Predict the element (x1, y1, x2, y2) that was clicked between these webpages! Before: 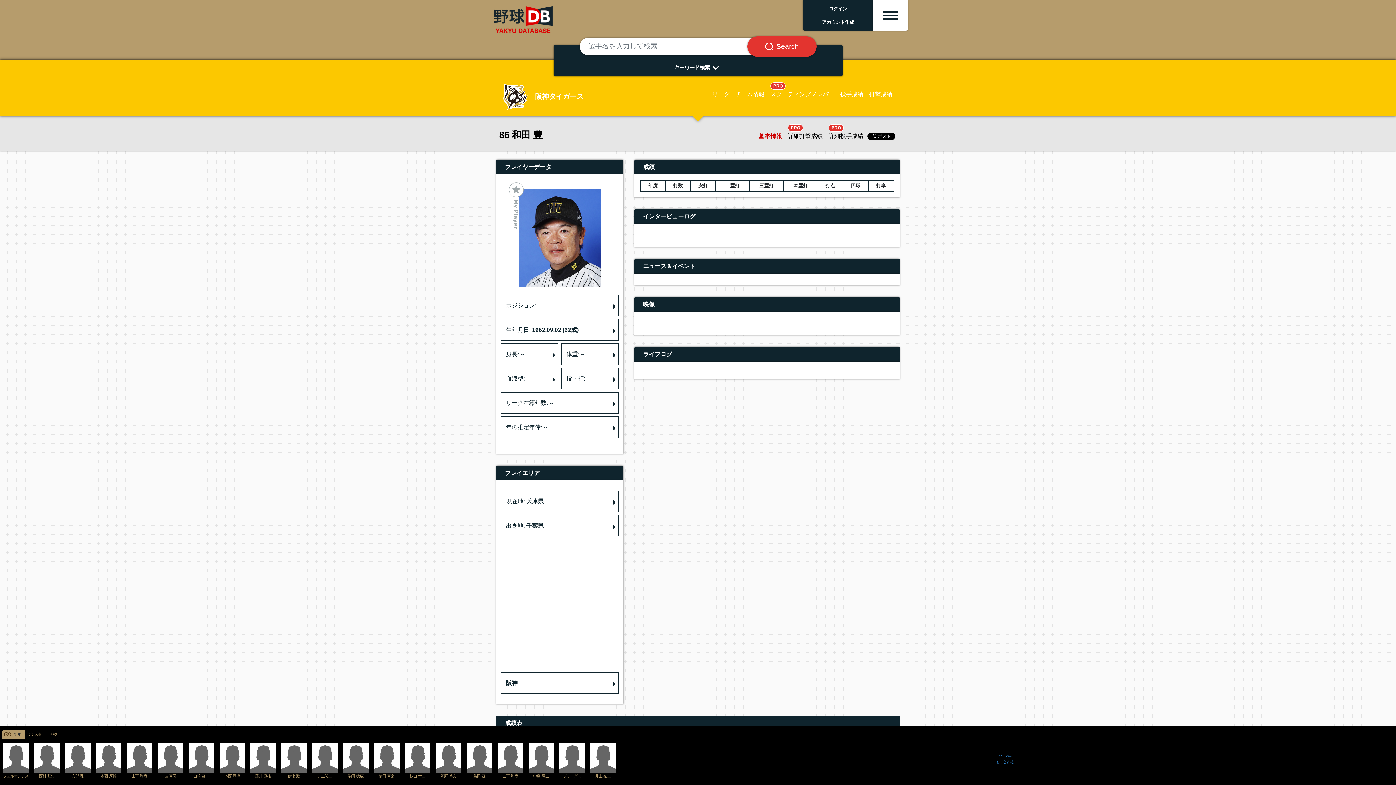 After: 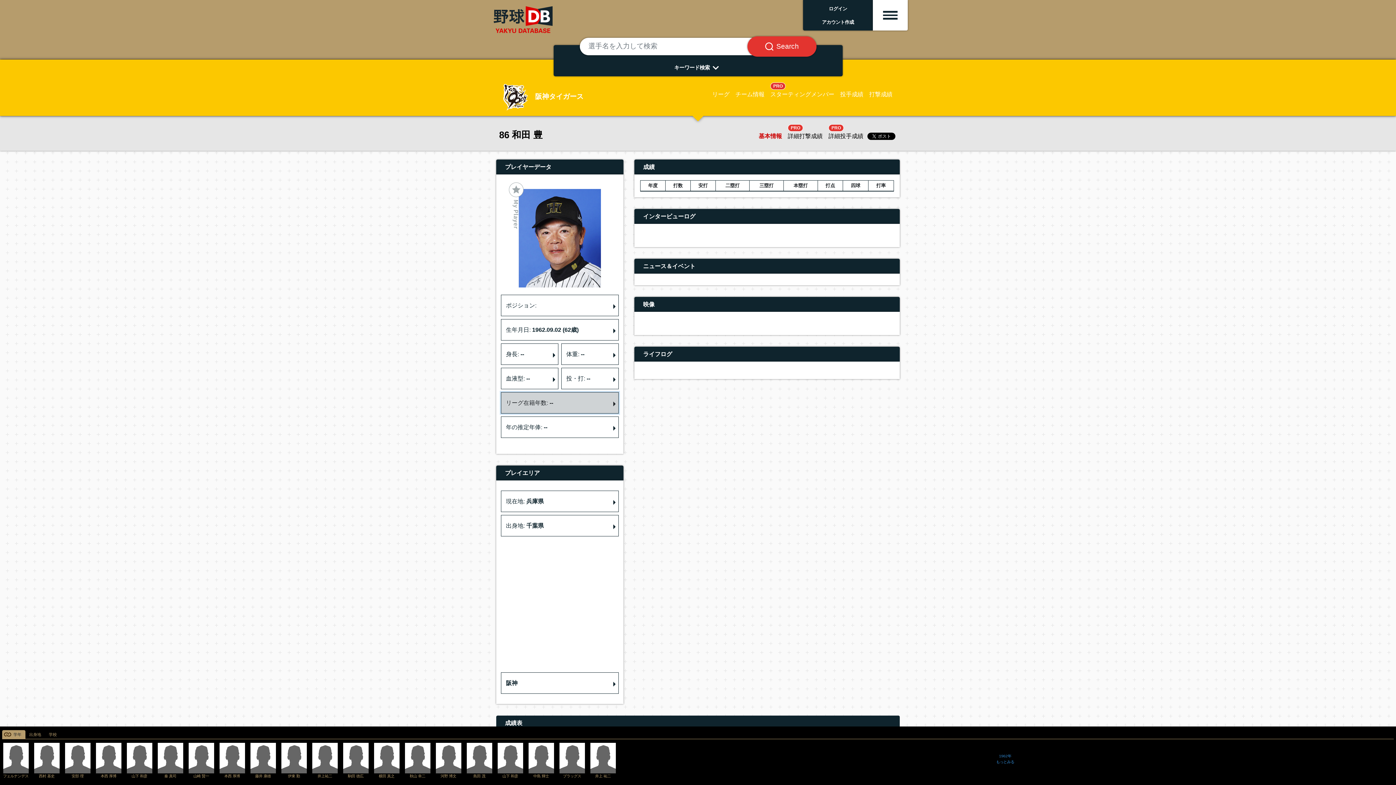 Action: bbox: (501, 392, 618, 413) label: リーグ在籍年数: --